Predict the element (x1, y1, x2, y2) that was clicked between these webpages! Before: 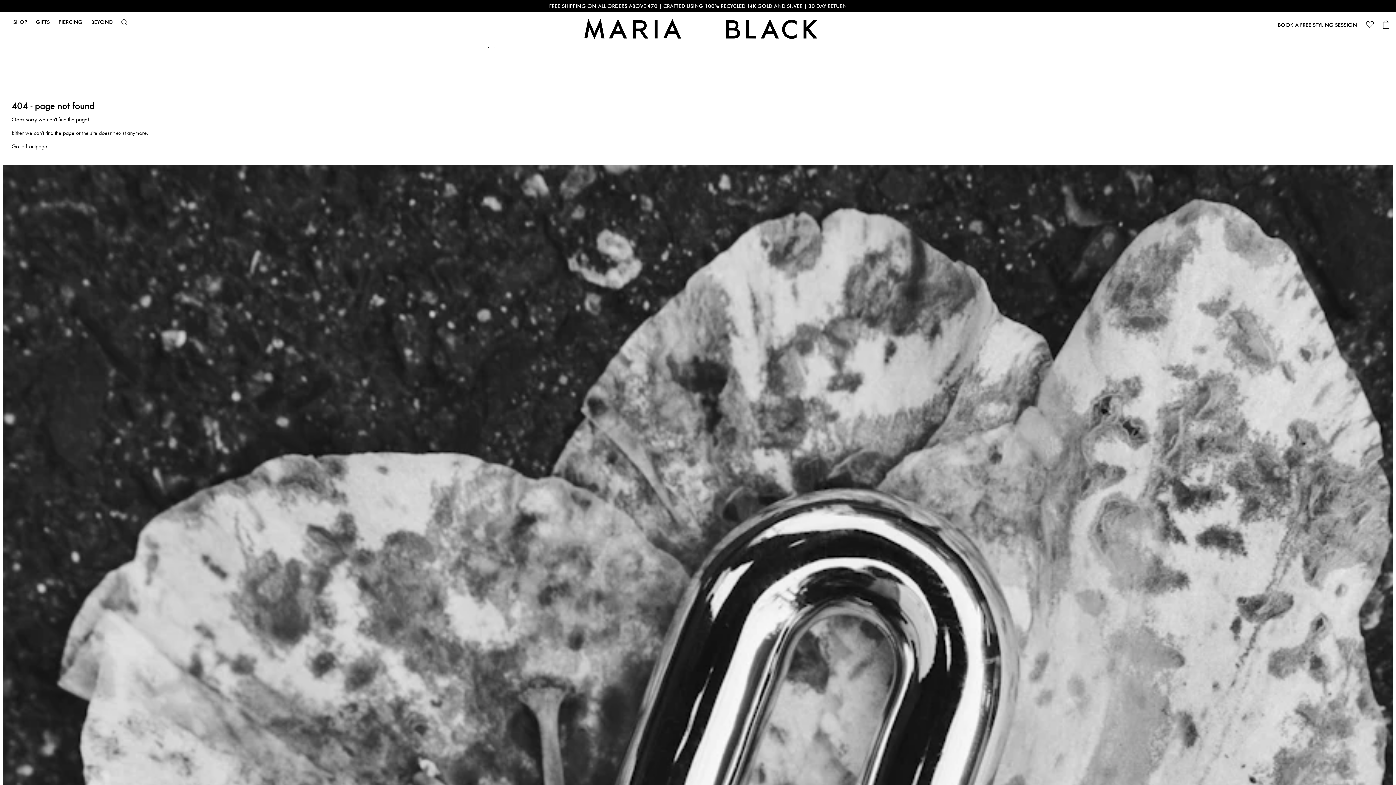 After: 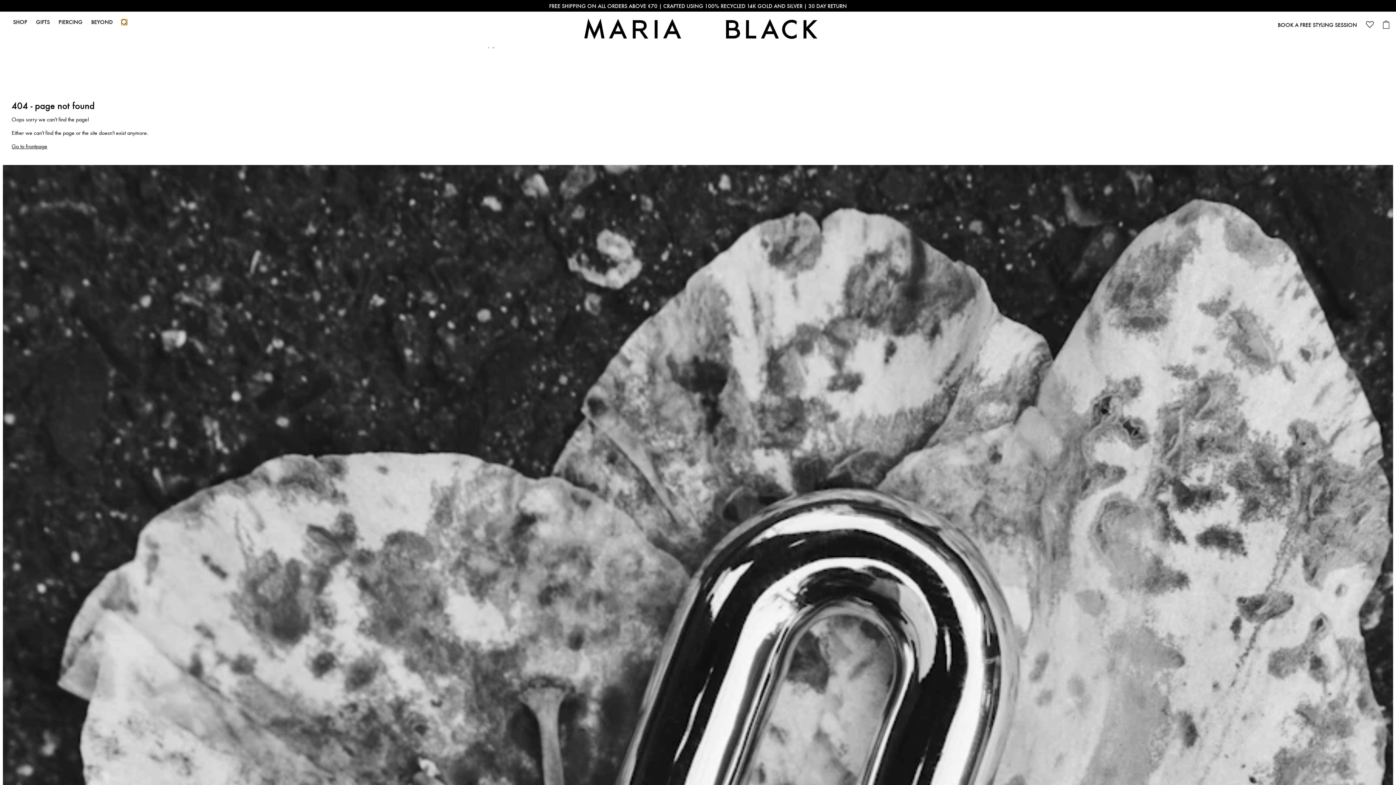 Action: bbox: (121, 19, 127, 25)